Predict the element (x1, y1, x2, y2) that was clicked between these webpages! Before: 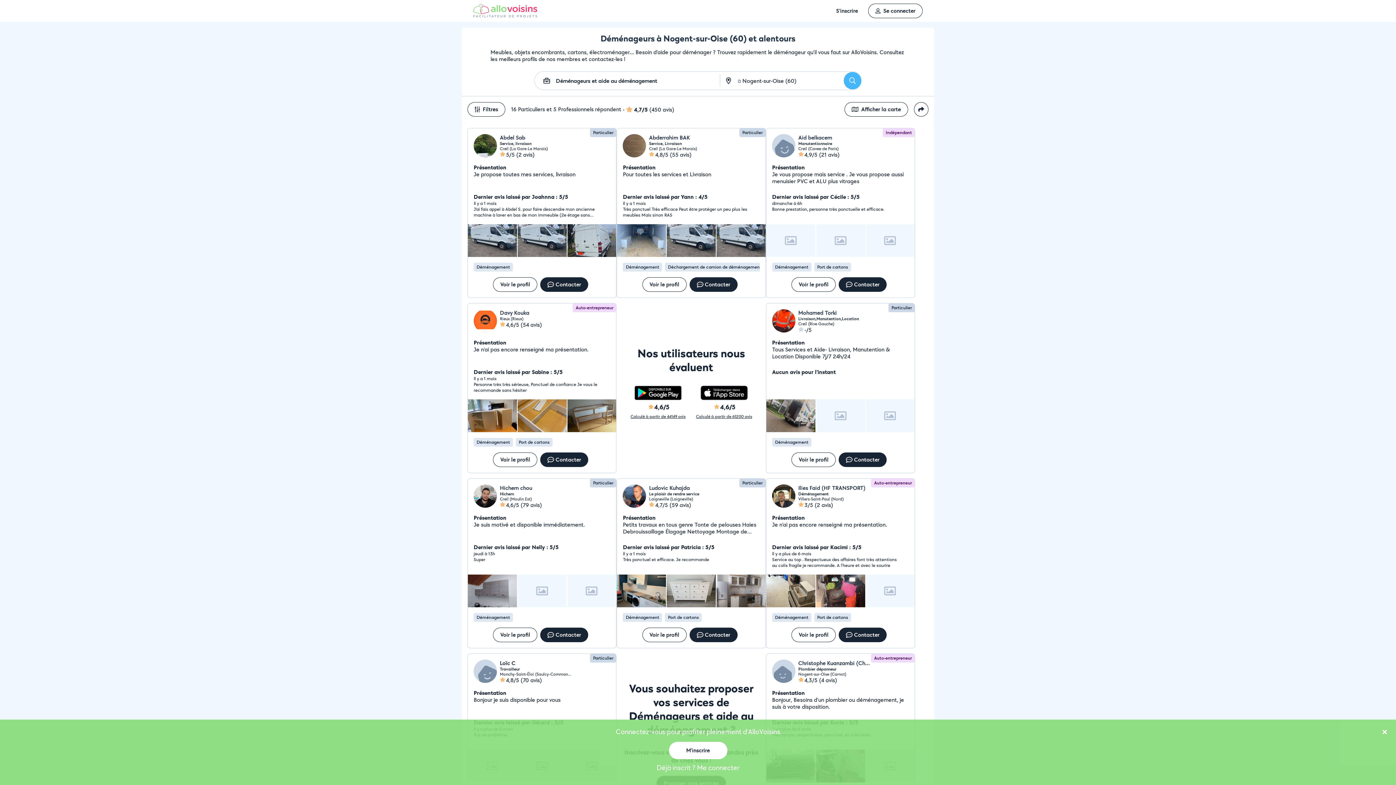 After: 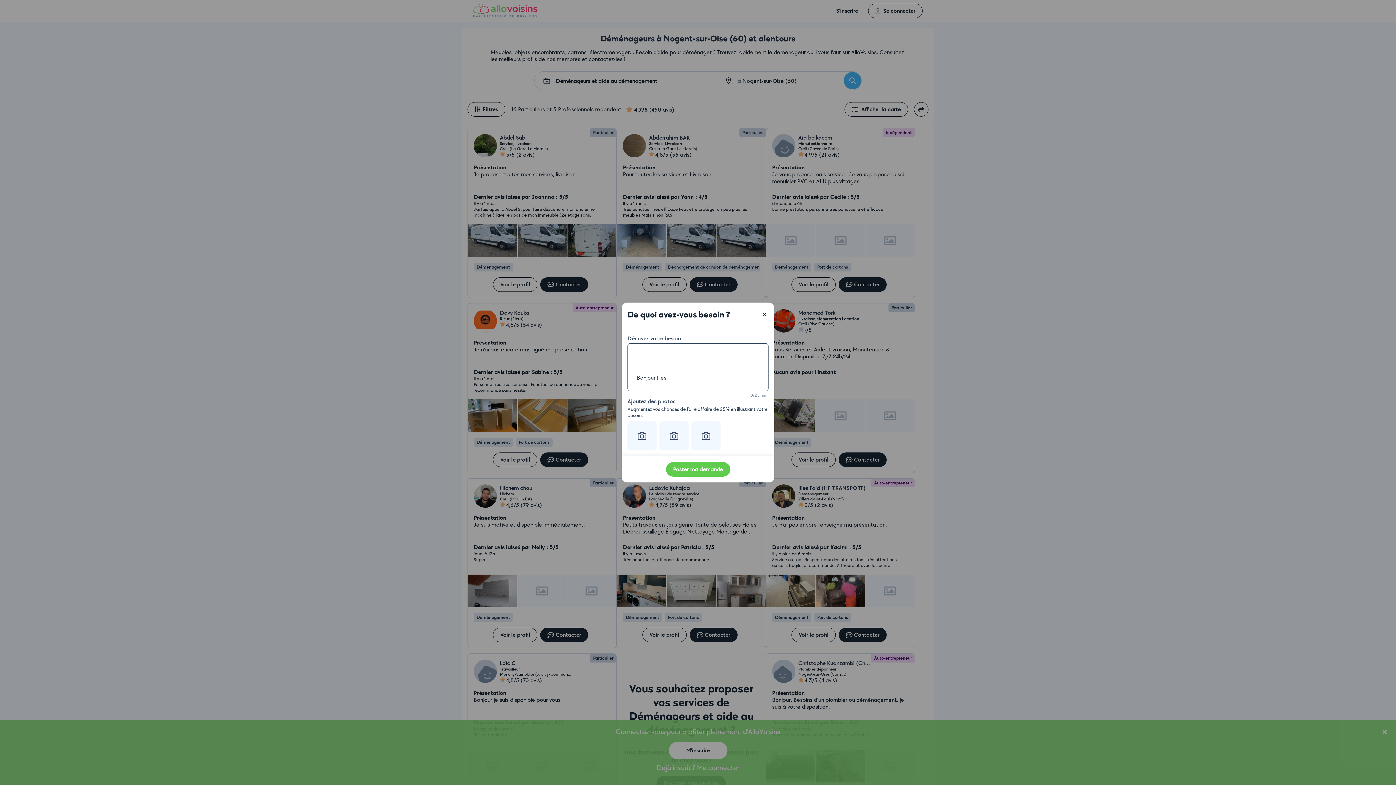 Action: bbox: (838, 628, 886, 642) label: Contacter